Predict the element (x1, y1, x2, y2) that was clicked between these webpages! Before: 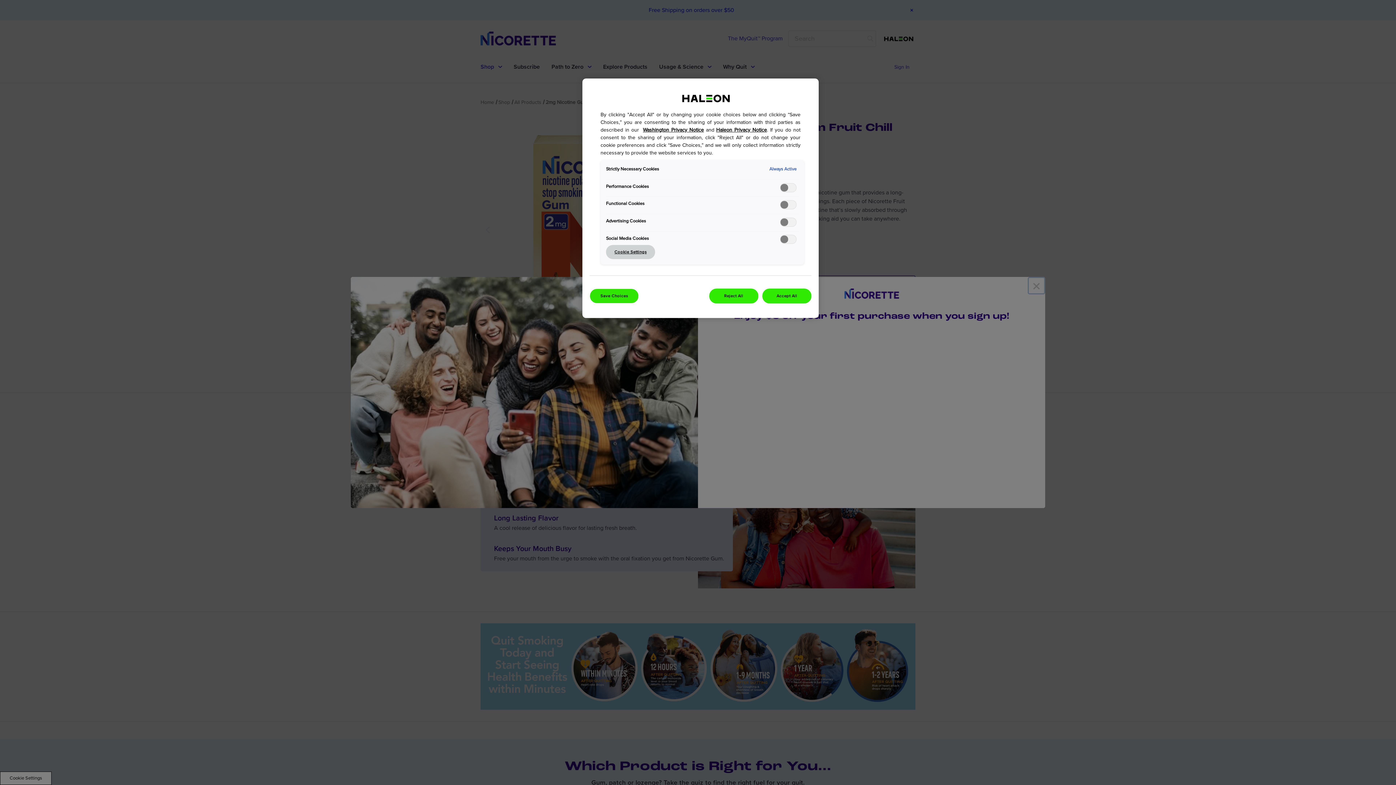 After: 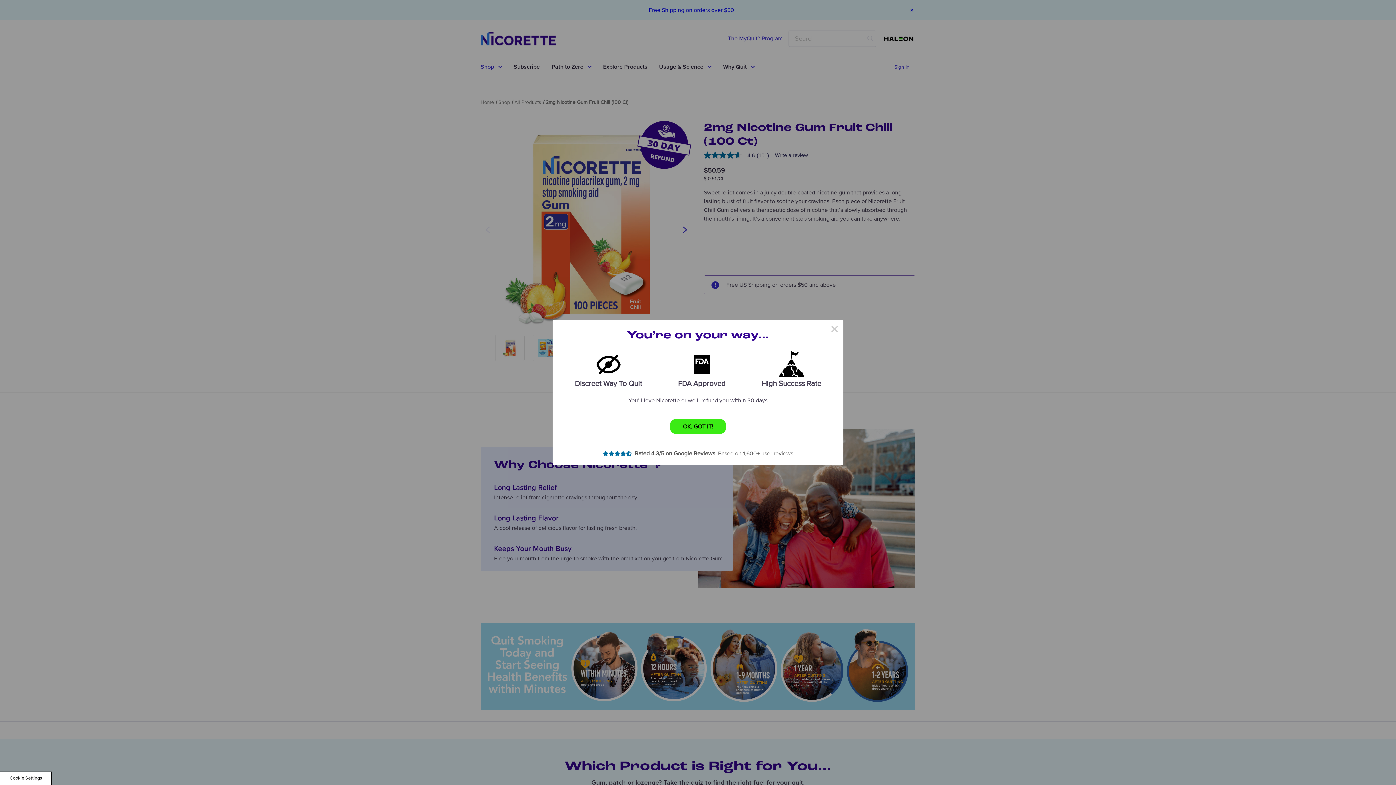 Action: bbox: (709, 288, 758, 303) label: Reject All